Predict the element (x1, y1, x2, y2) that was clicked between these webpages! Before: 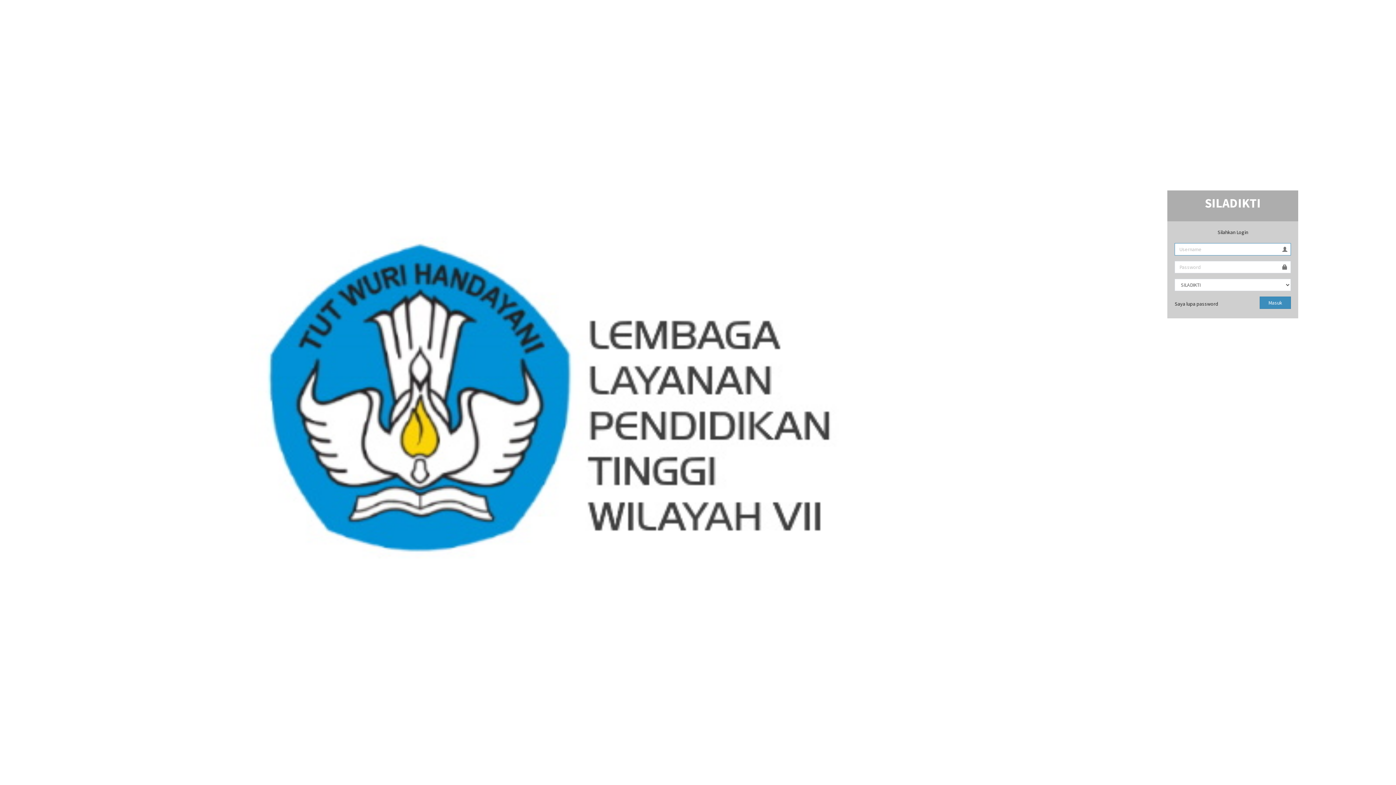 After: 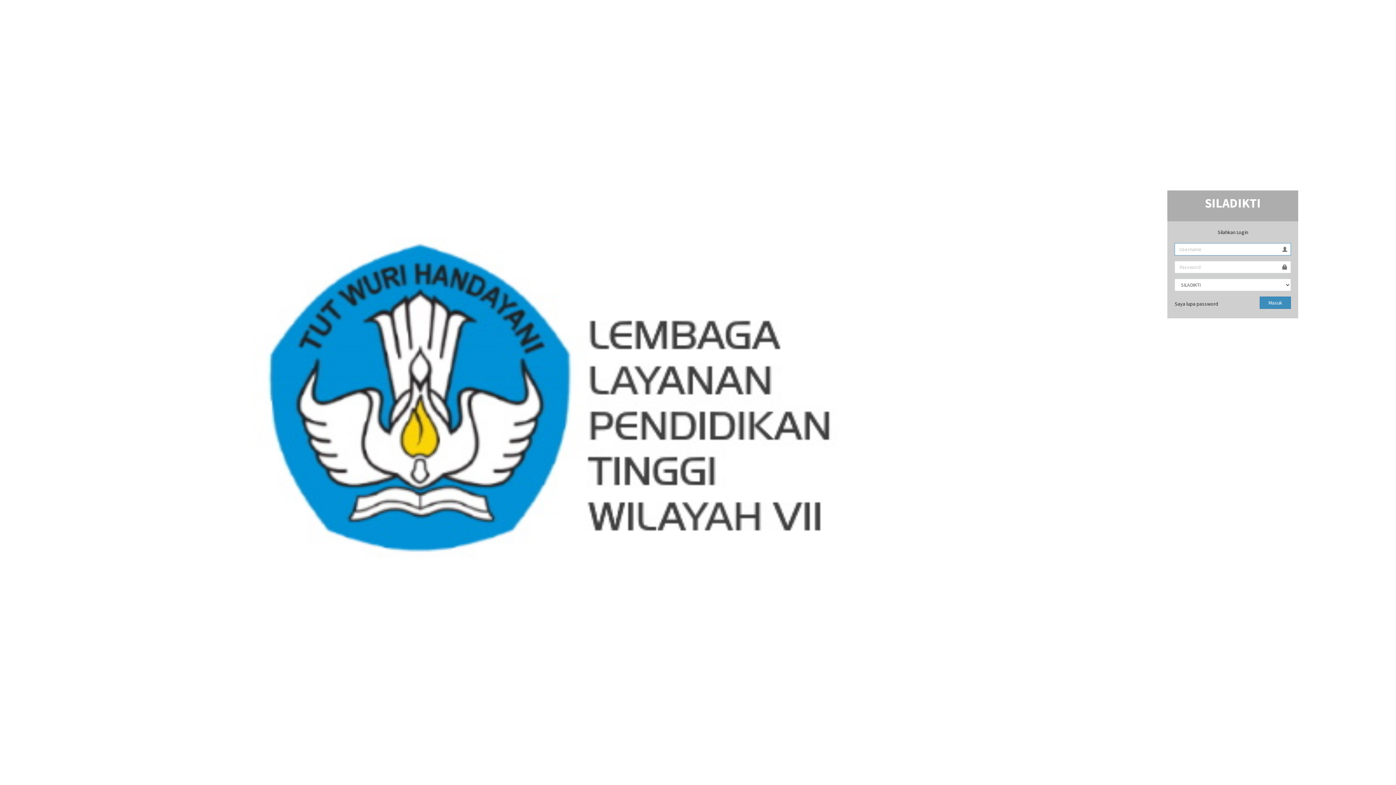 Action: bbox: (1205, 195, 1261, 211) label: SILADIKTI
